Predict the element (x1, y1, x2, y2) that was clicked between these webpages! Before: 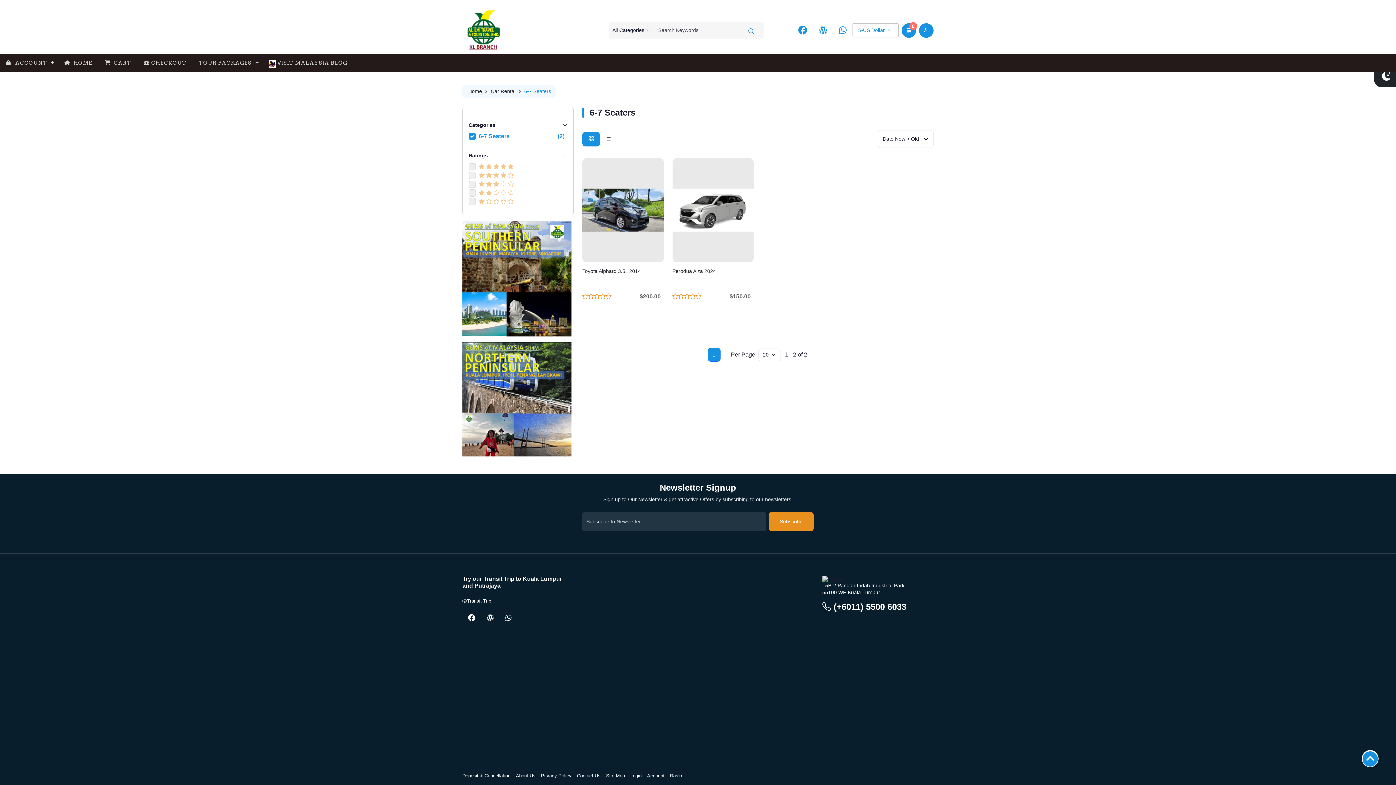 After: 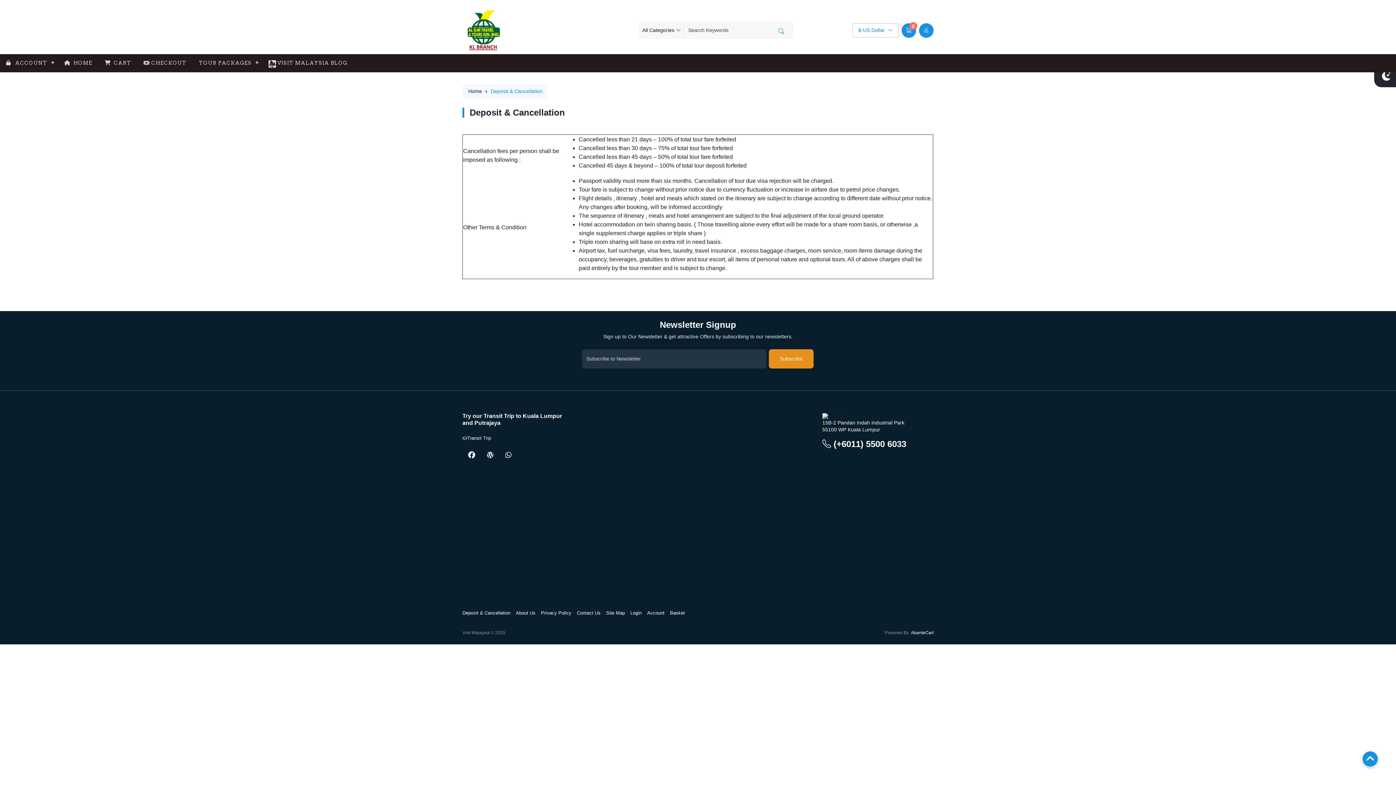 Action: bbox: (462, 767, 510, 784) label: Deposit & Cancellation